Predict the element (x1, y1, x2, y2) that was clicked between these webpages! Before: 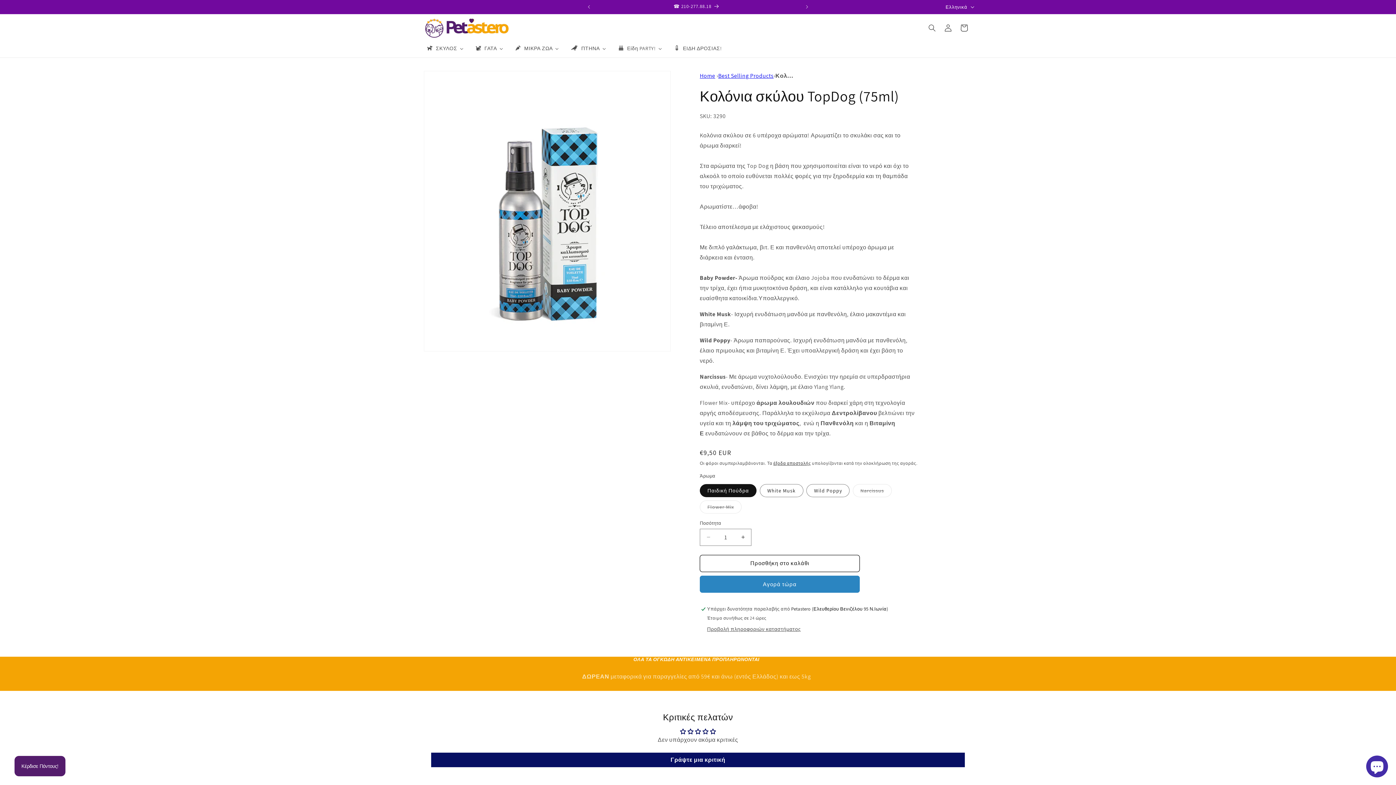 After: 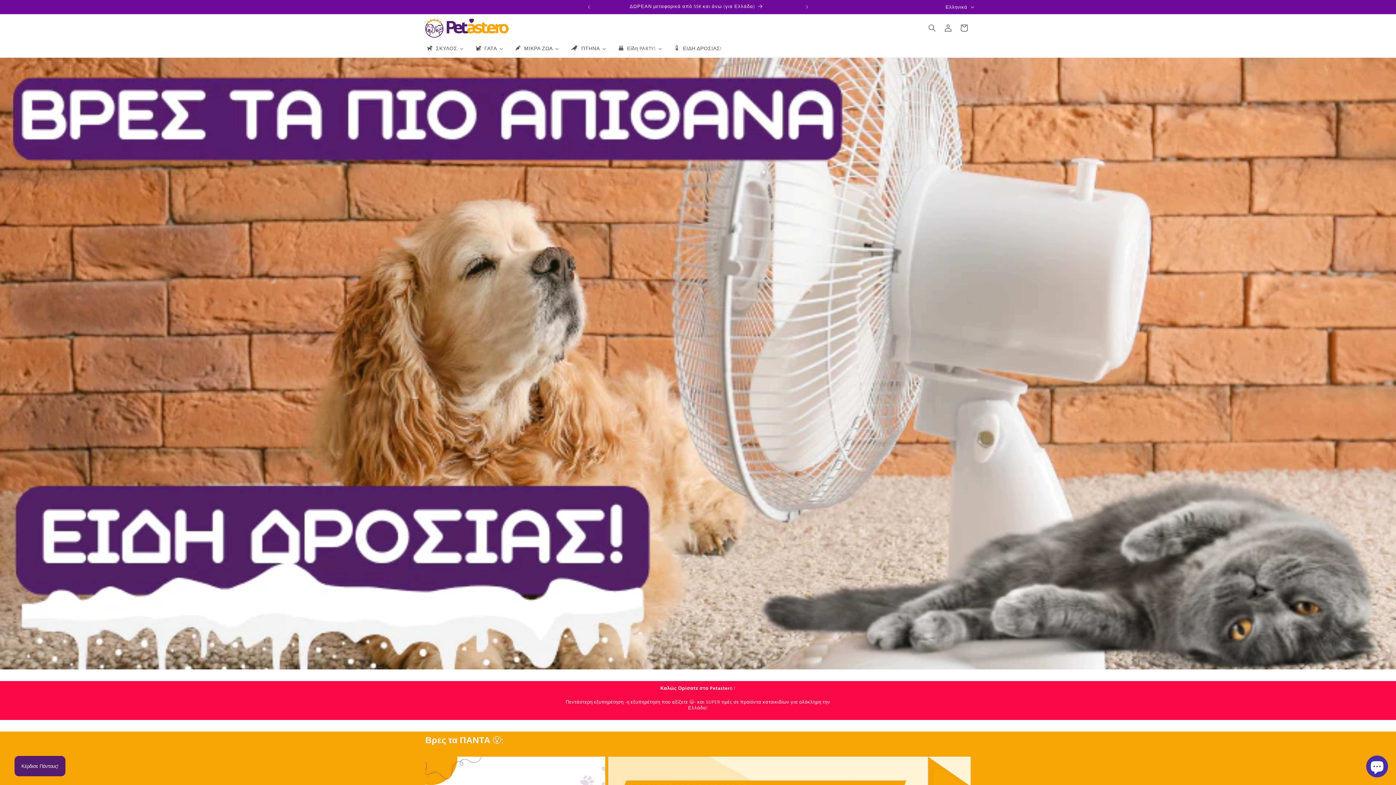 Action: bbox: (700, 71, 715, 79) label: Home